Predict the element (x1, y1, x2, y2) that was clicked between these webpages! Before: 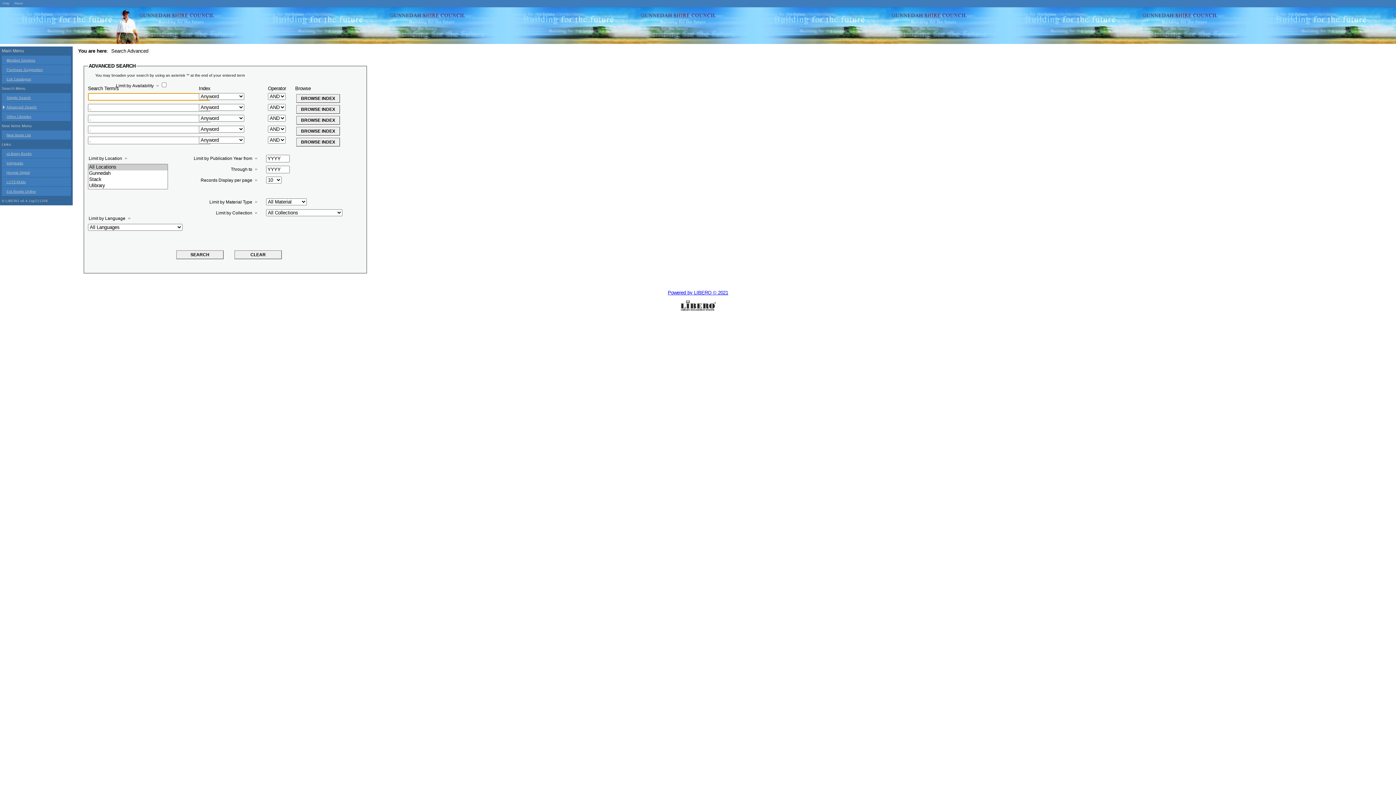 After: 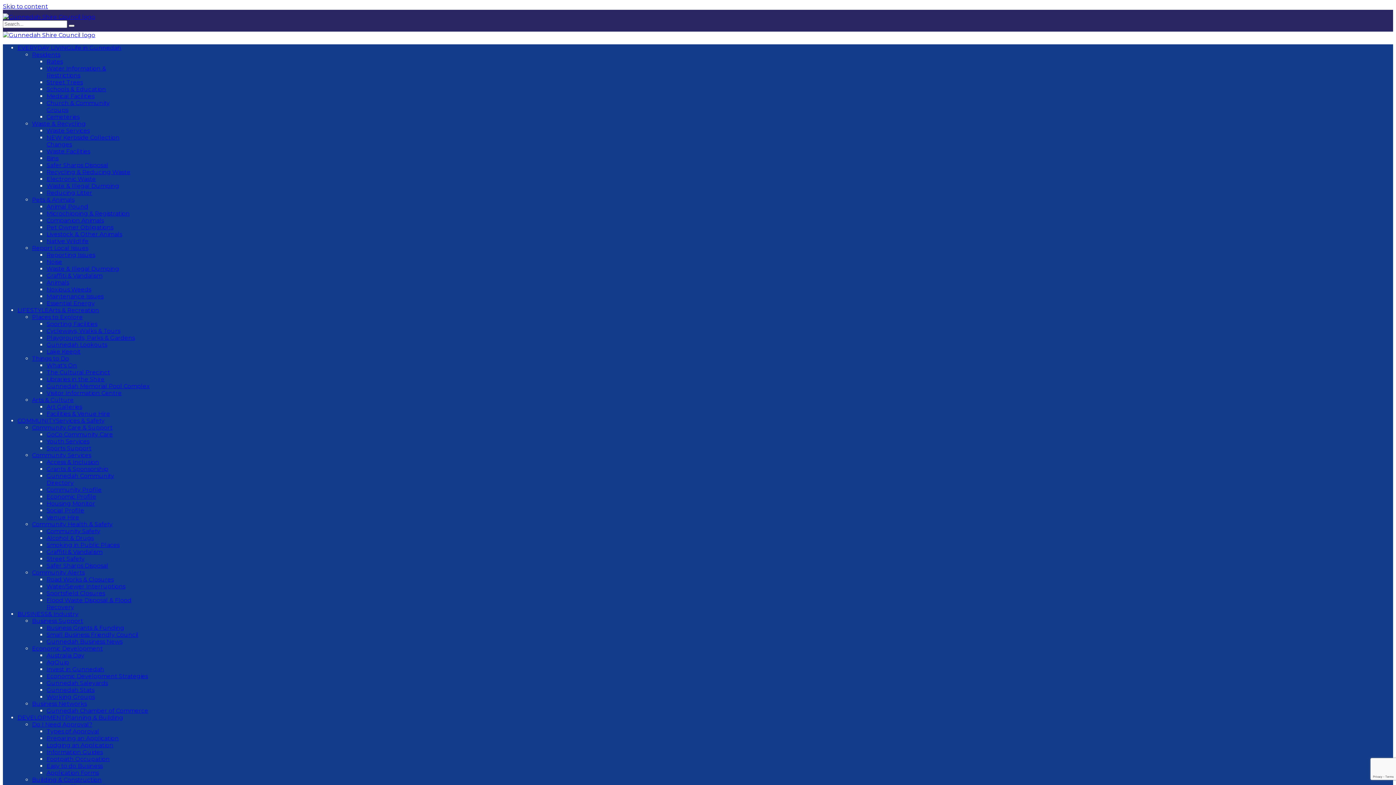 Action: label: Exit Catalogue bbox: (1, 74, 70, 83)